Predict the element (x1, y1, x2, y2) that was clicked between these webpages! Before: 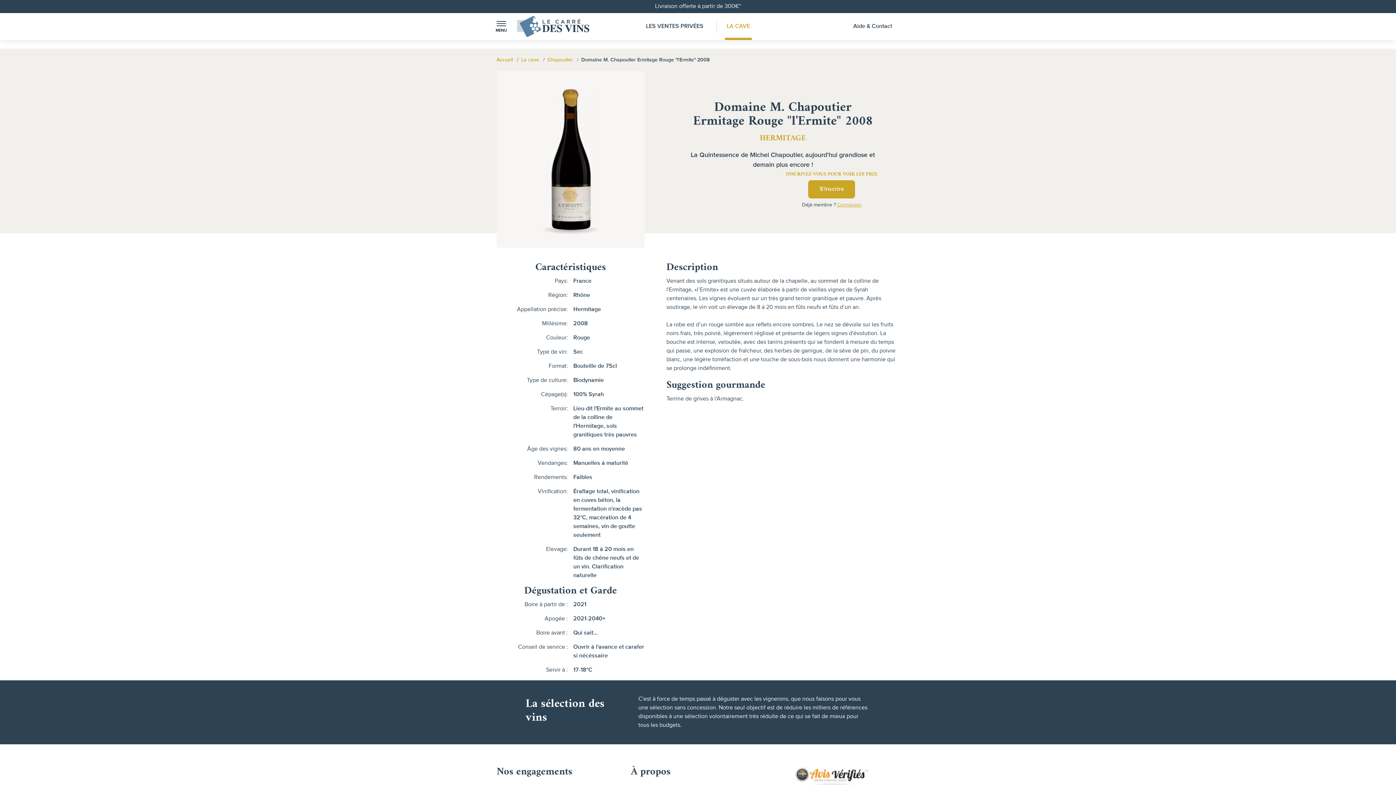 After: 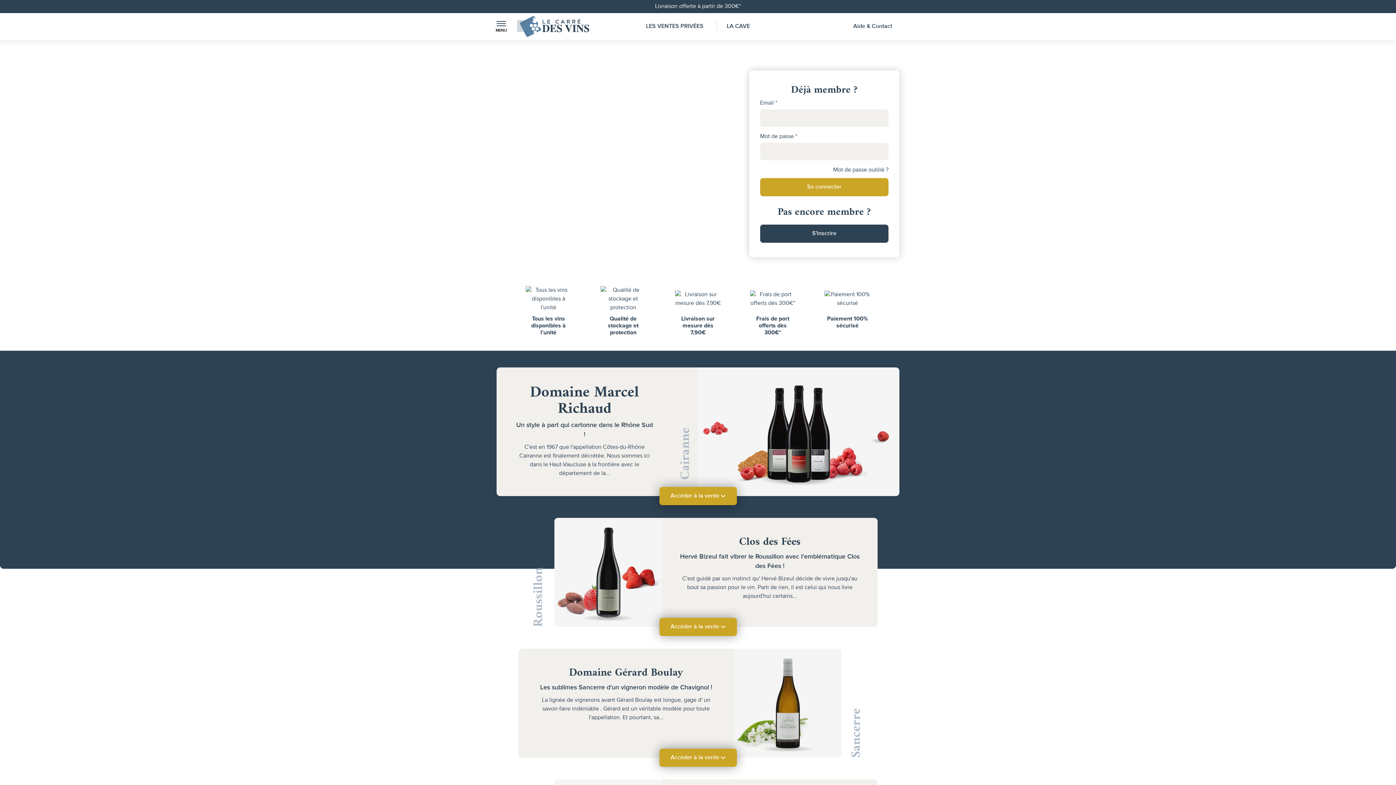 Action: bbox: (517, 15, 589, 37)